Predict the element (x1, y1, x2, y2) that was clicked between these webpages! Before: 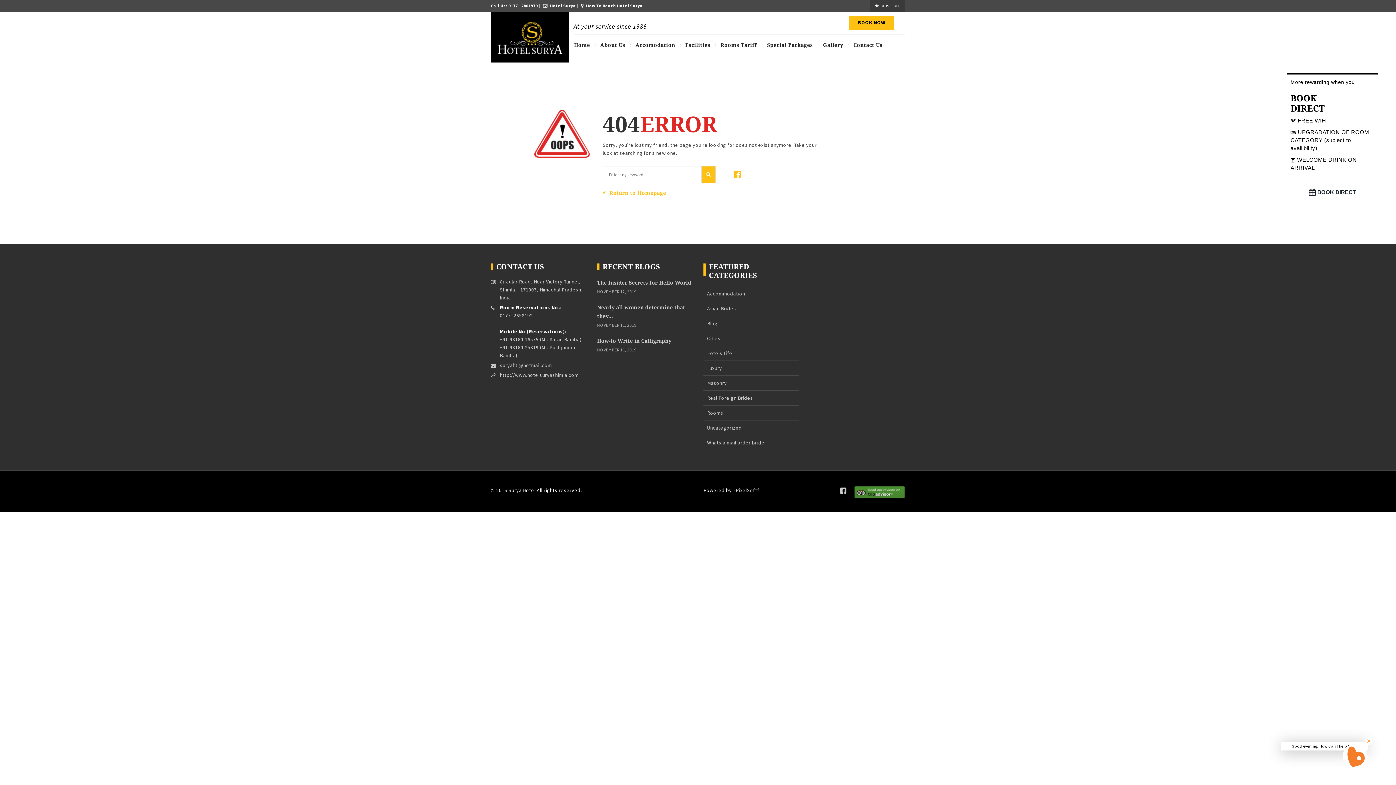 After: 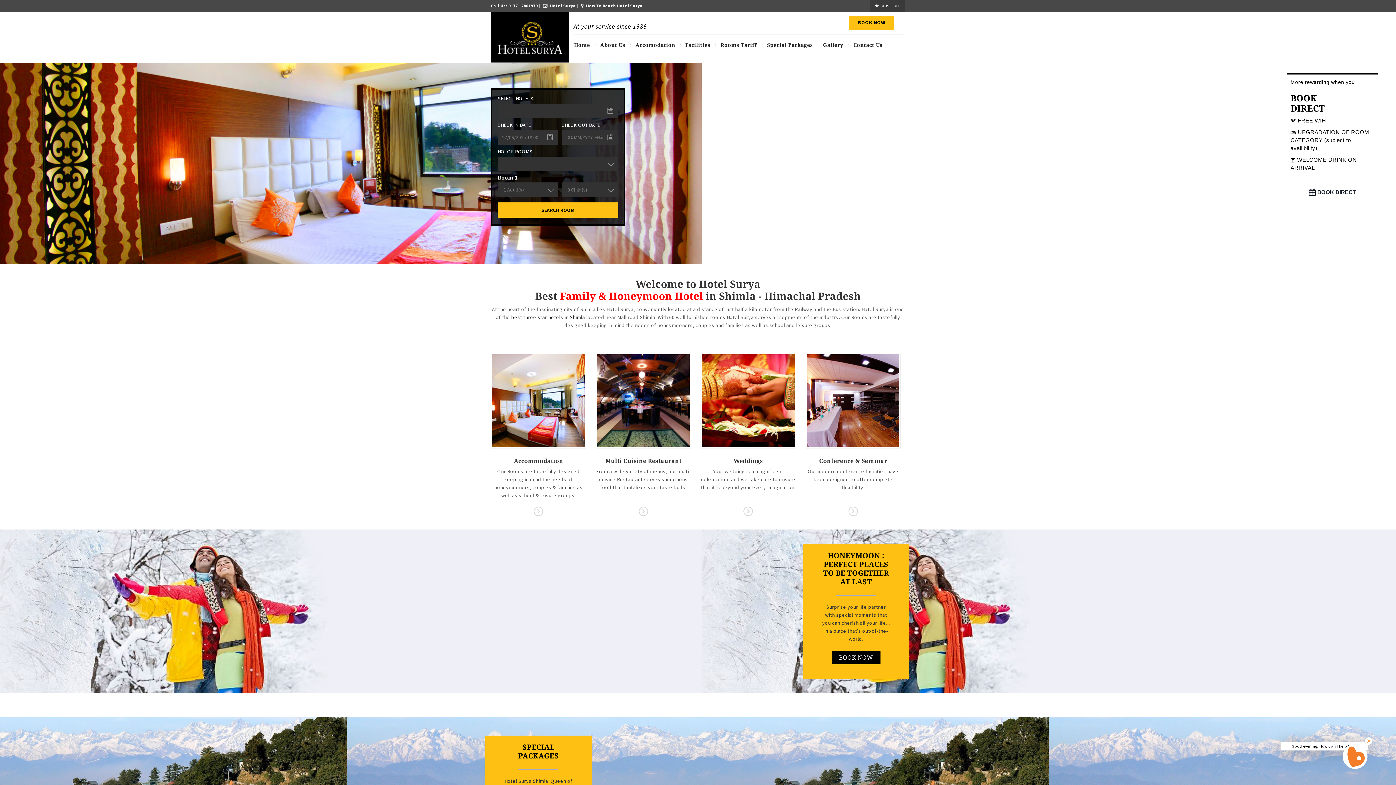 Action: label: http://www.hotelsuryashimla.com bbox: (500, 372, 578, 378)